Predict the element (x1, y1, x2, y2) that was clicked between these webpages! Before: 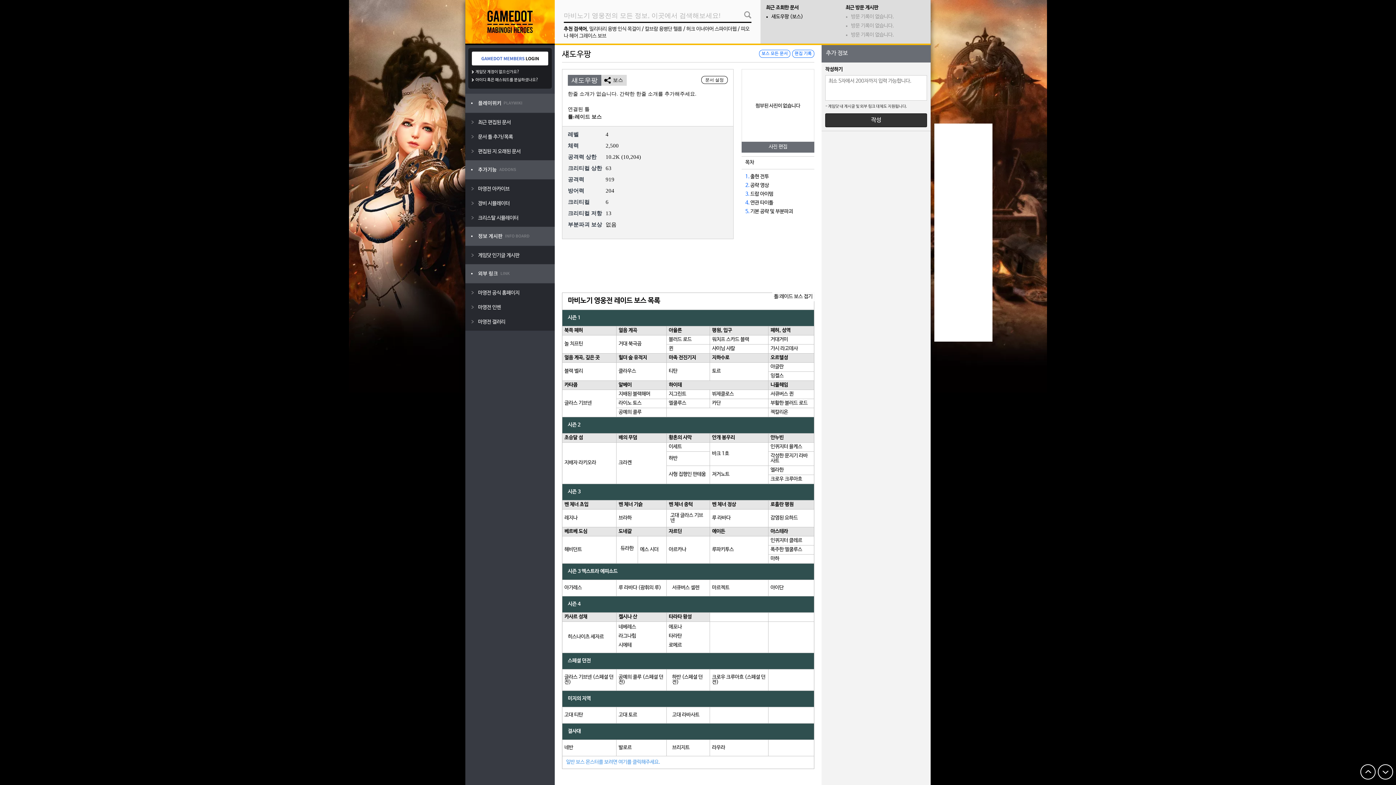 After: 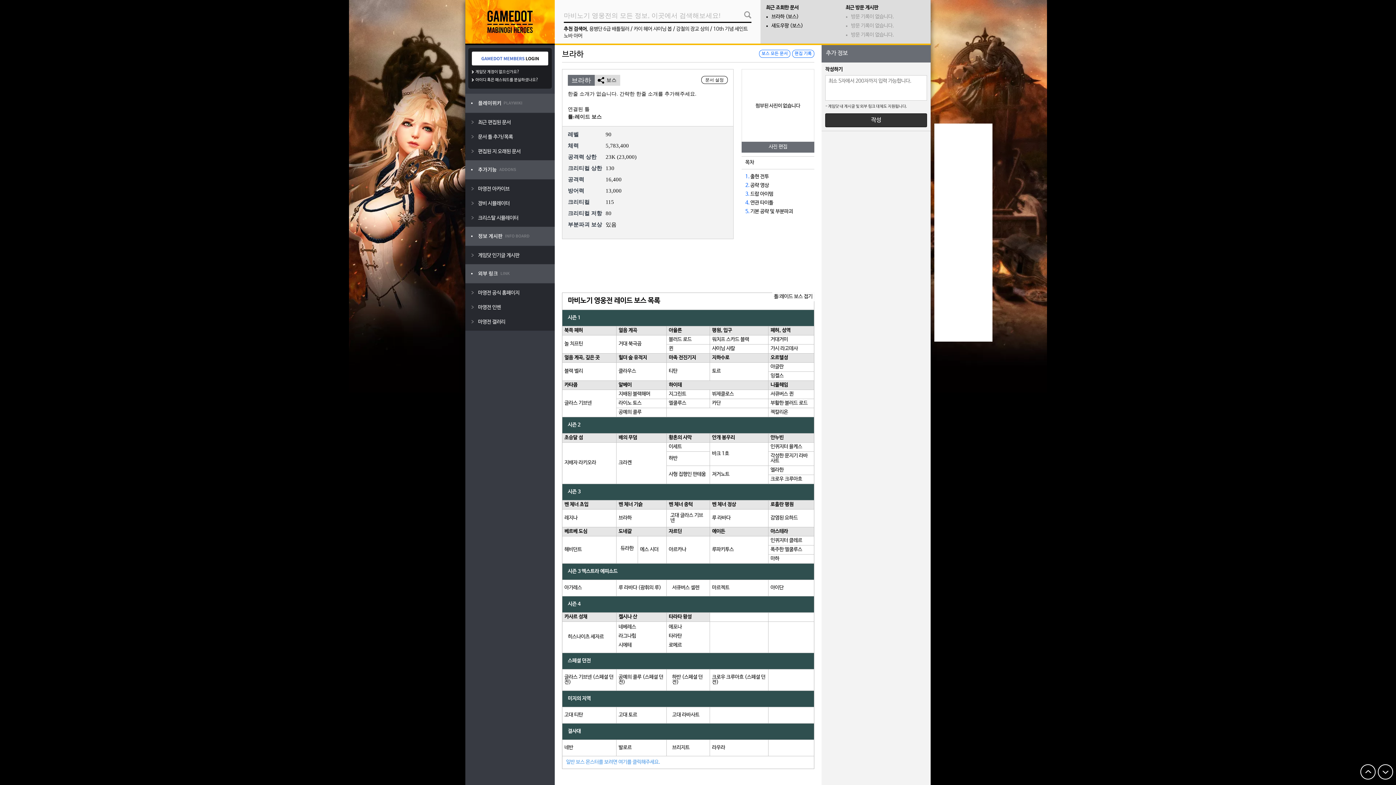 Action: bbox: (618, 515, 631, 520) label: 브라하